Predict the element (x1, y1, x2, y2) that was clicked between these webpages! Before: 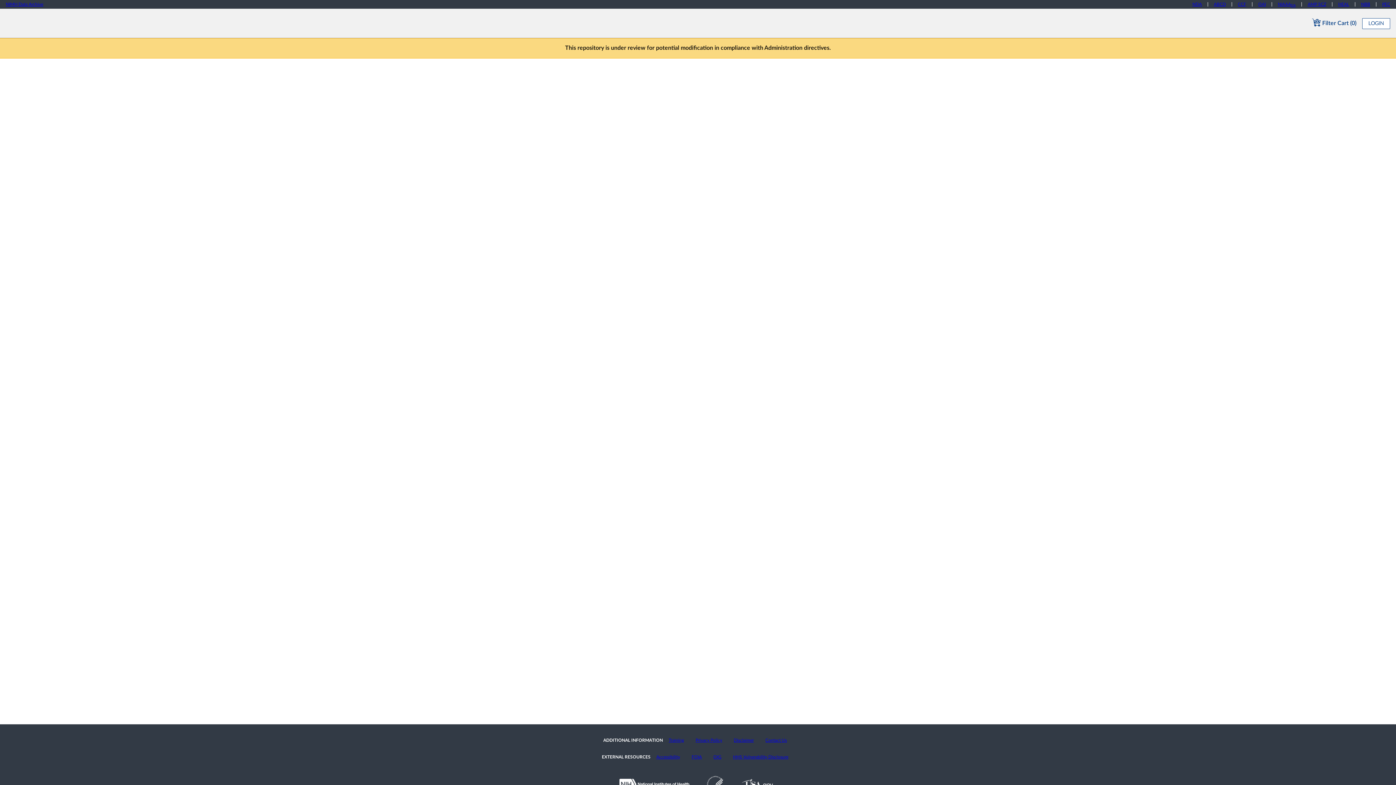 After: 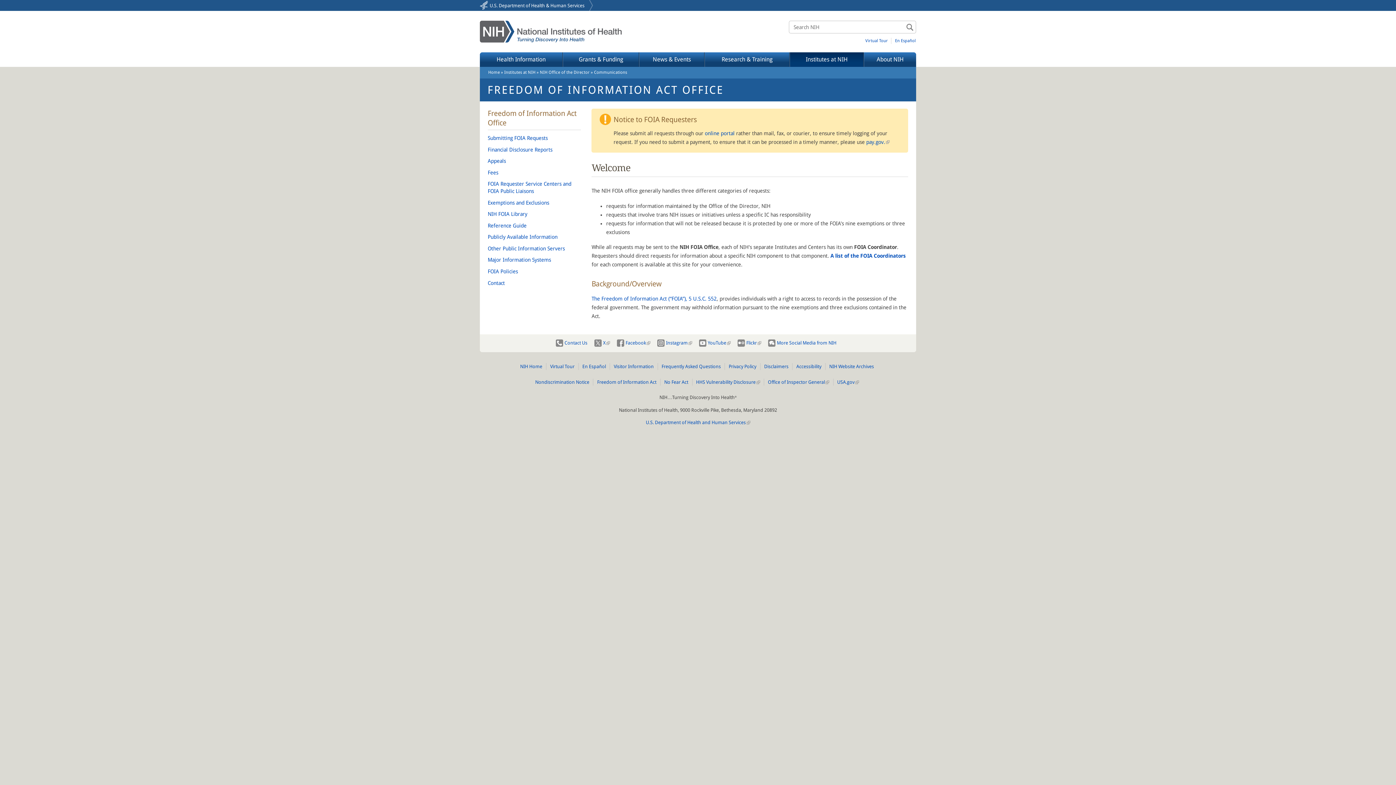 Action: bbox: (691, 755, 702, 759) label: FOIA